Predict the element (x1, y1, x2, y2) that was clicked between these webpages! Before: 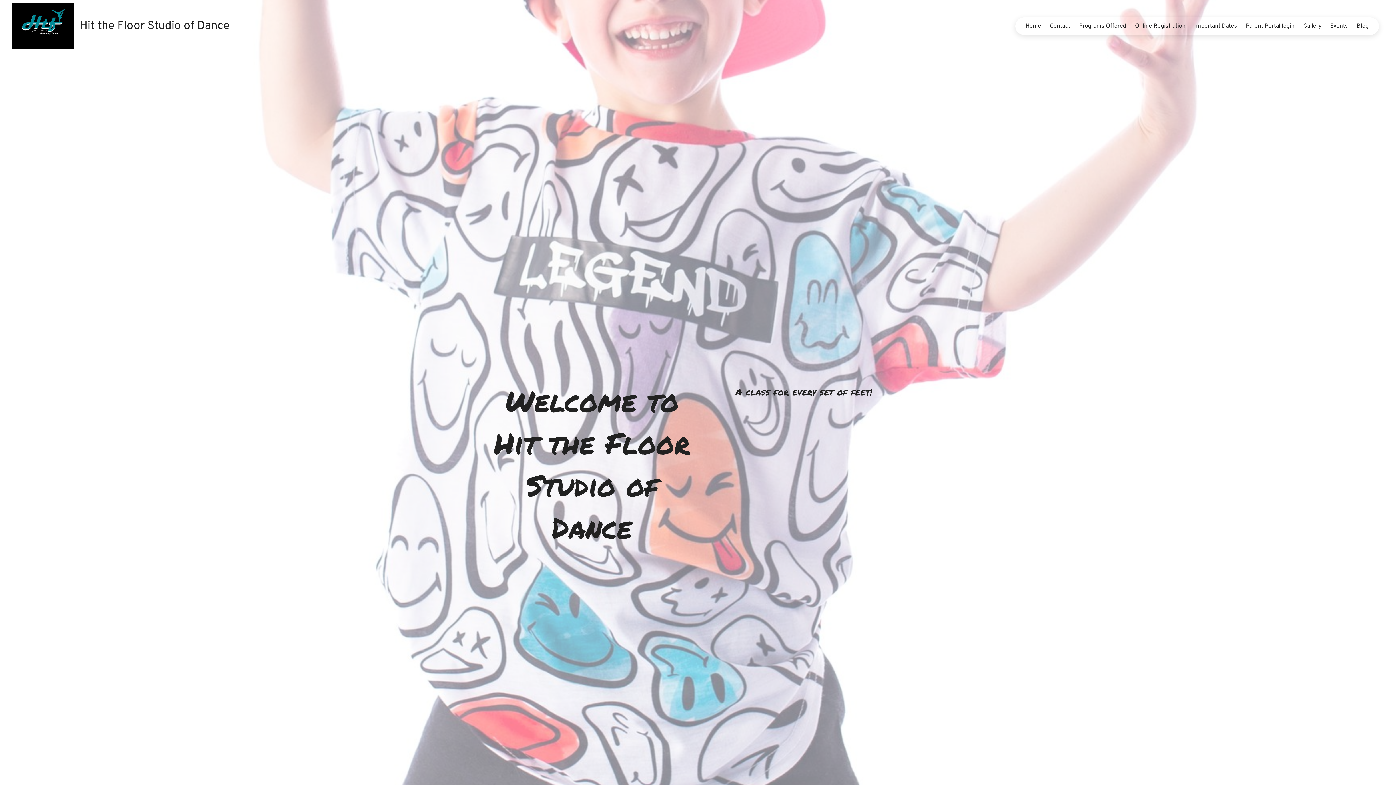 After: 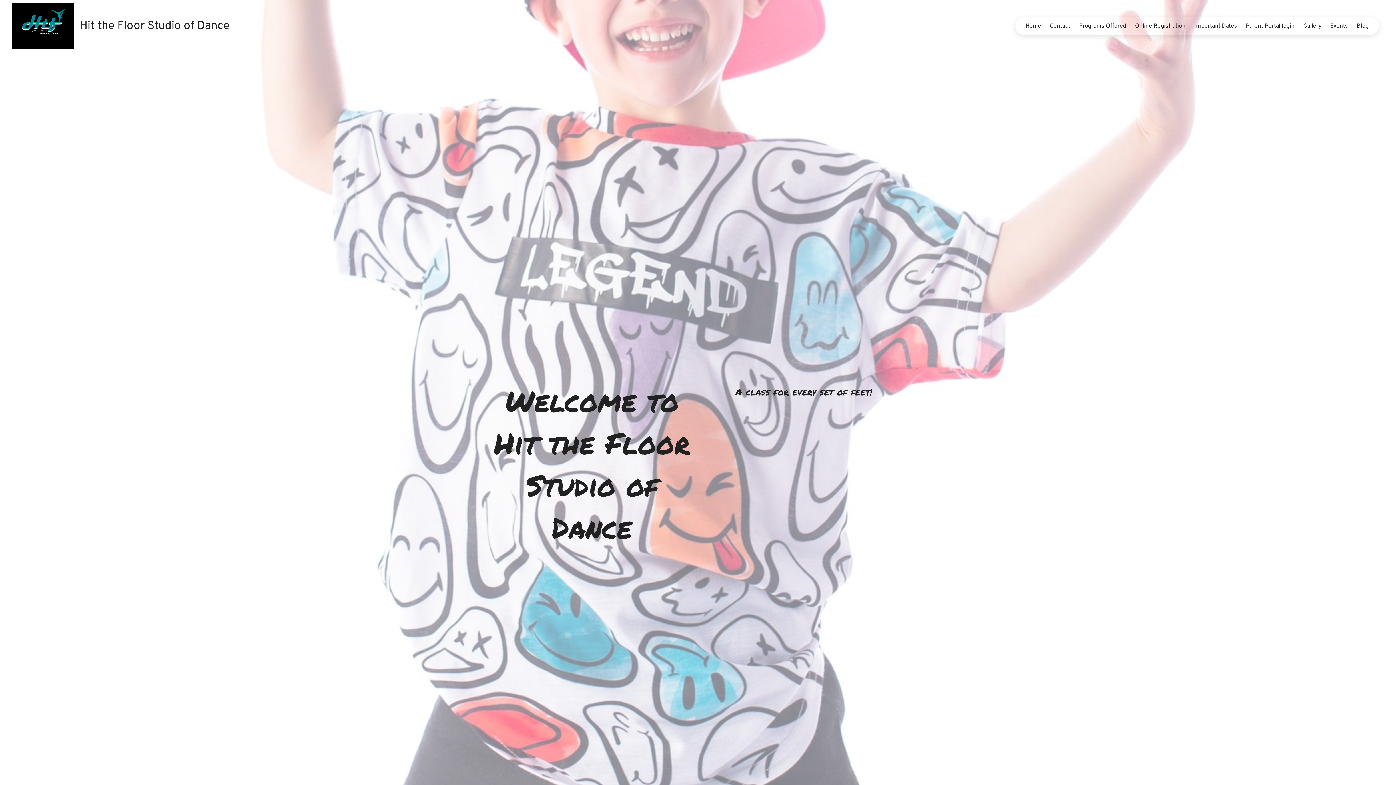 Action: bbox: (79, 17, 229, 34) label: Hit the Floor Studio of Dance